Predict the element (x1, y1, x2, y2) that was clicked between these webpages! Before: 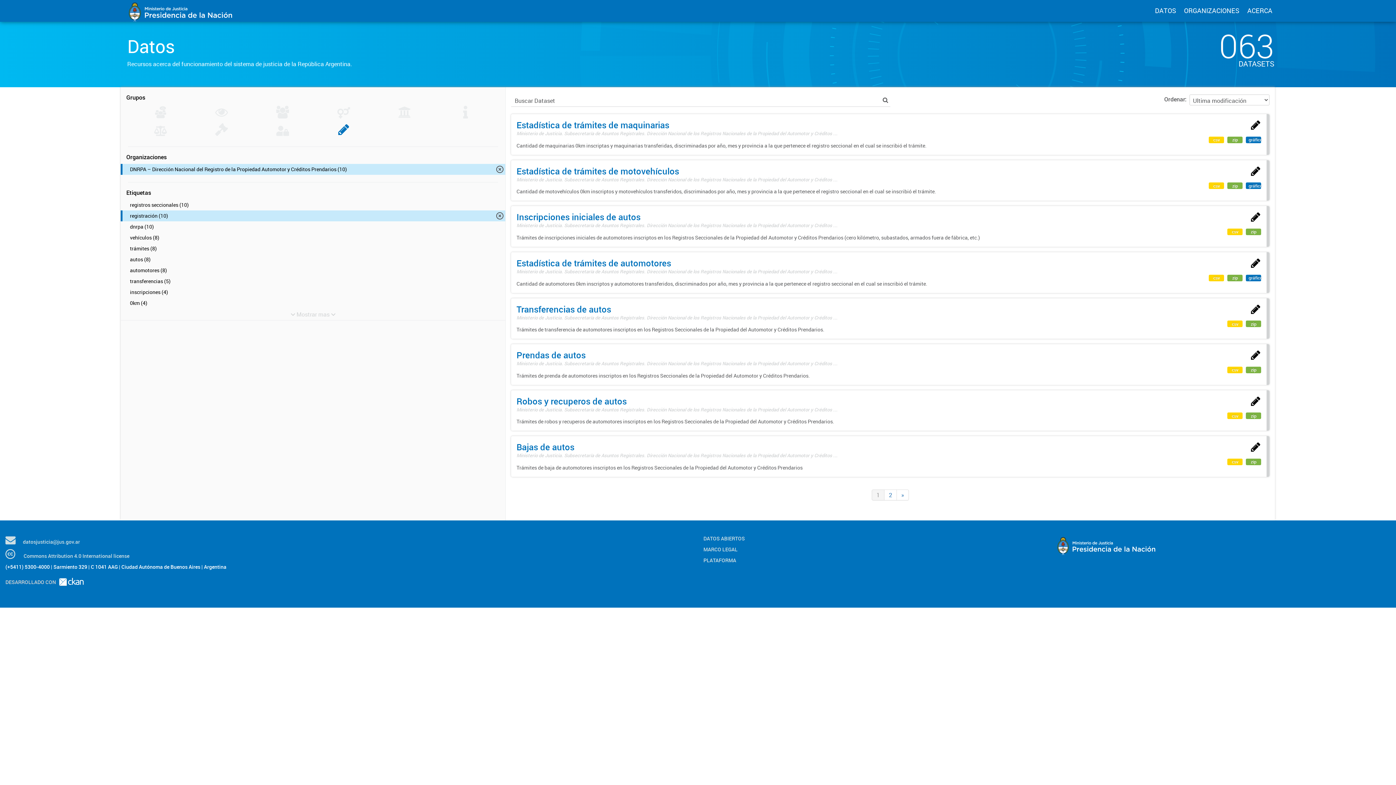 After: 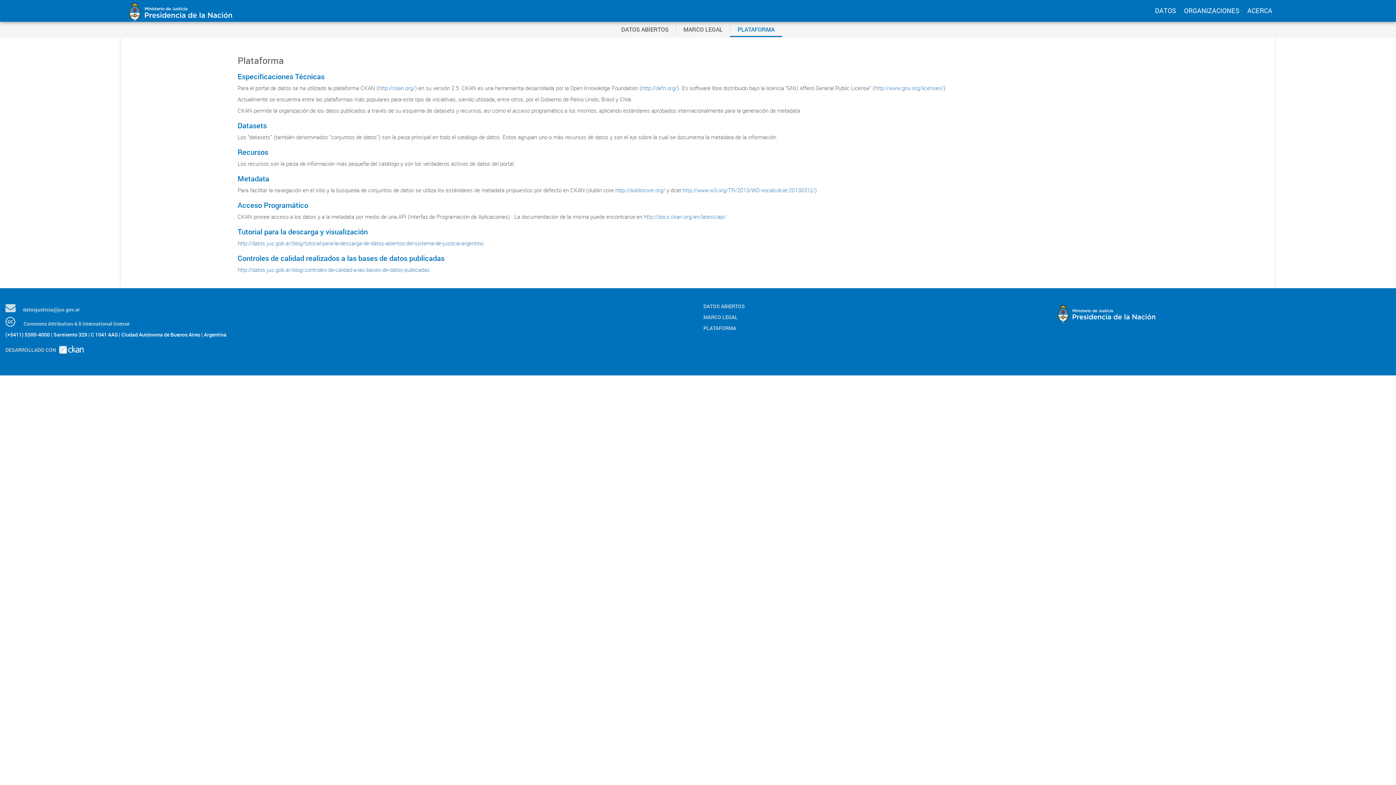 Action: bbox: (703, 557, 1041, 564) label: PLATAFORMA